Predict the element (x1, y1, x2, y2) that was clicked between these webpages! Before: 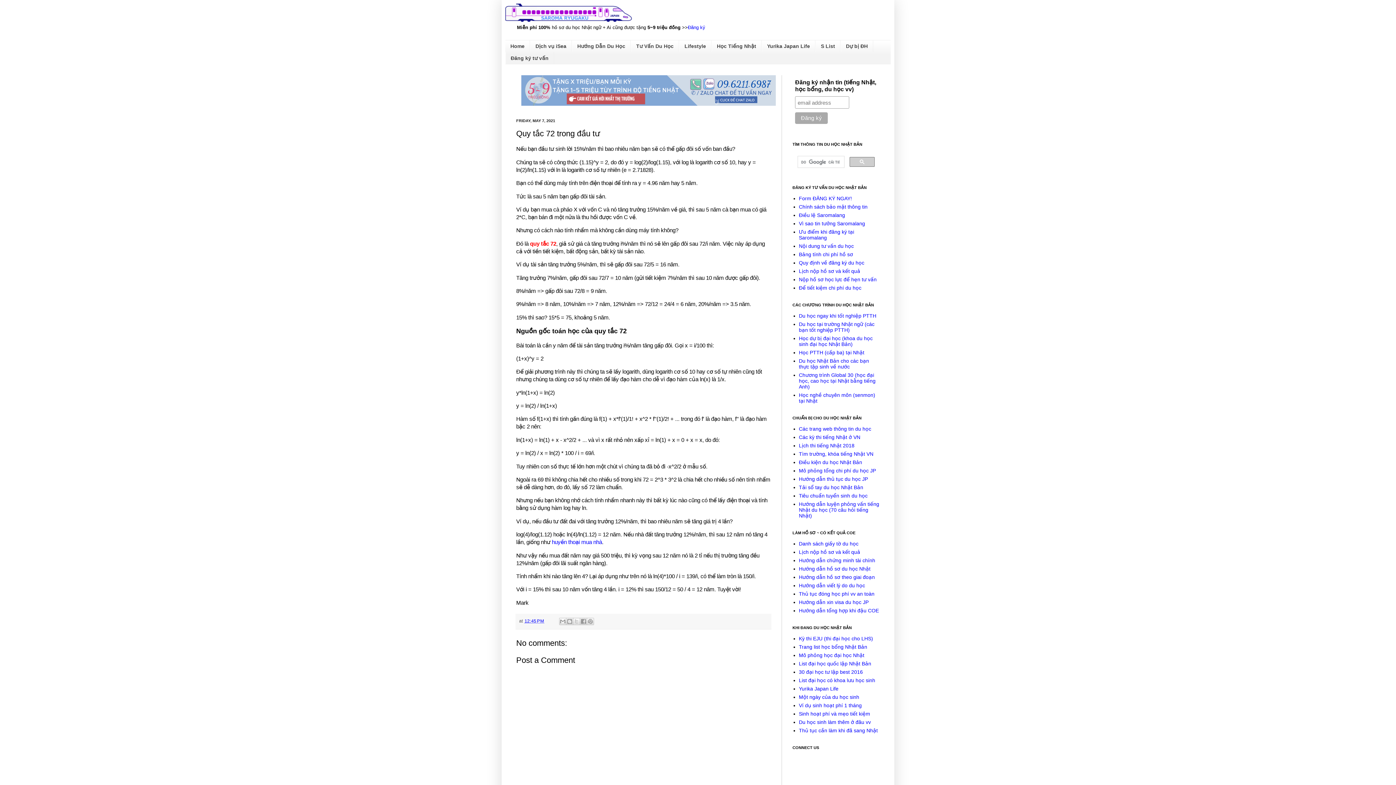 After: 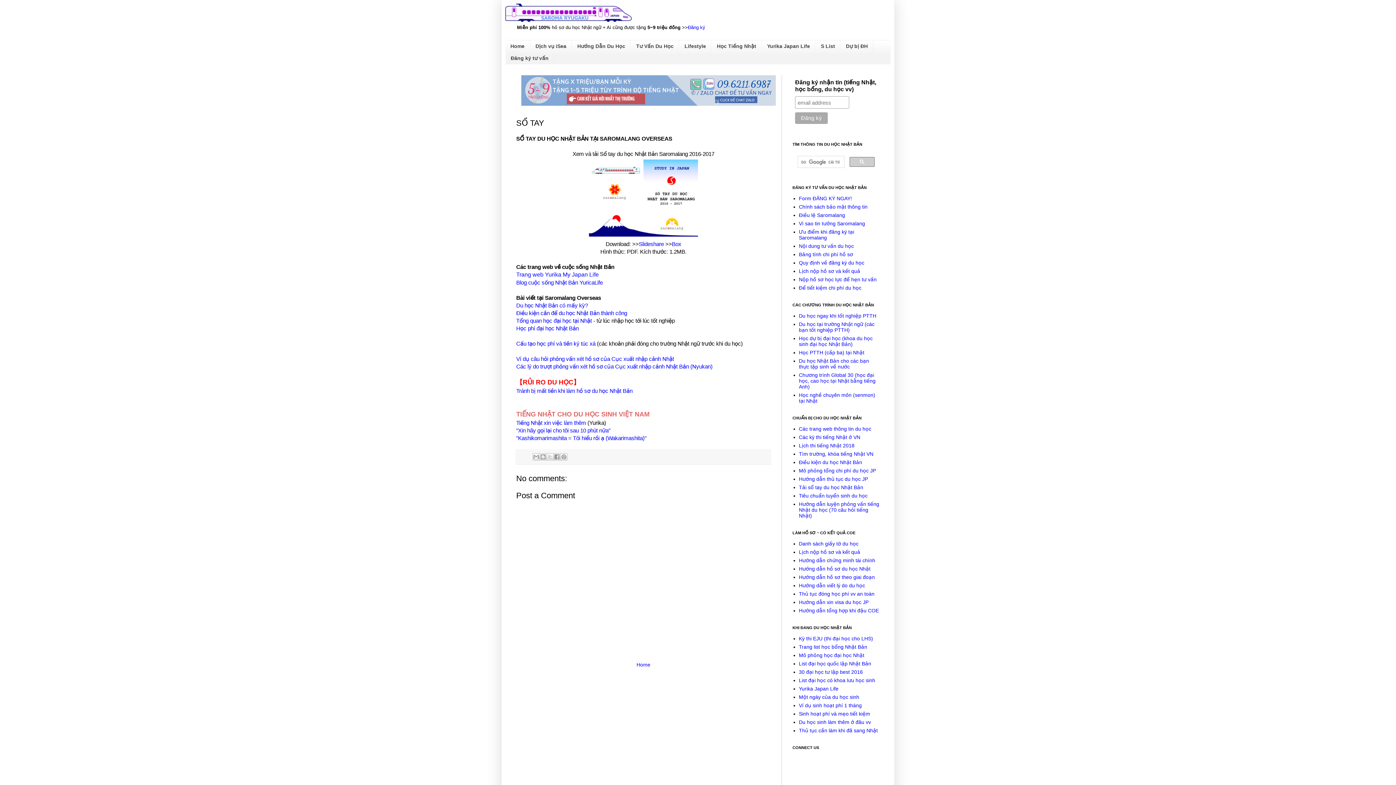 Action: bbox: (799, 484, 863, 490) label: Tải sổ tay du học Nhật Bản